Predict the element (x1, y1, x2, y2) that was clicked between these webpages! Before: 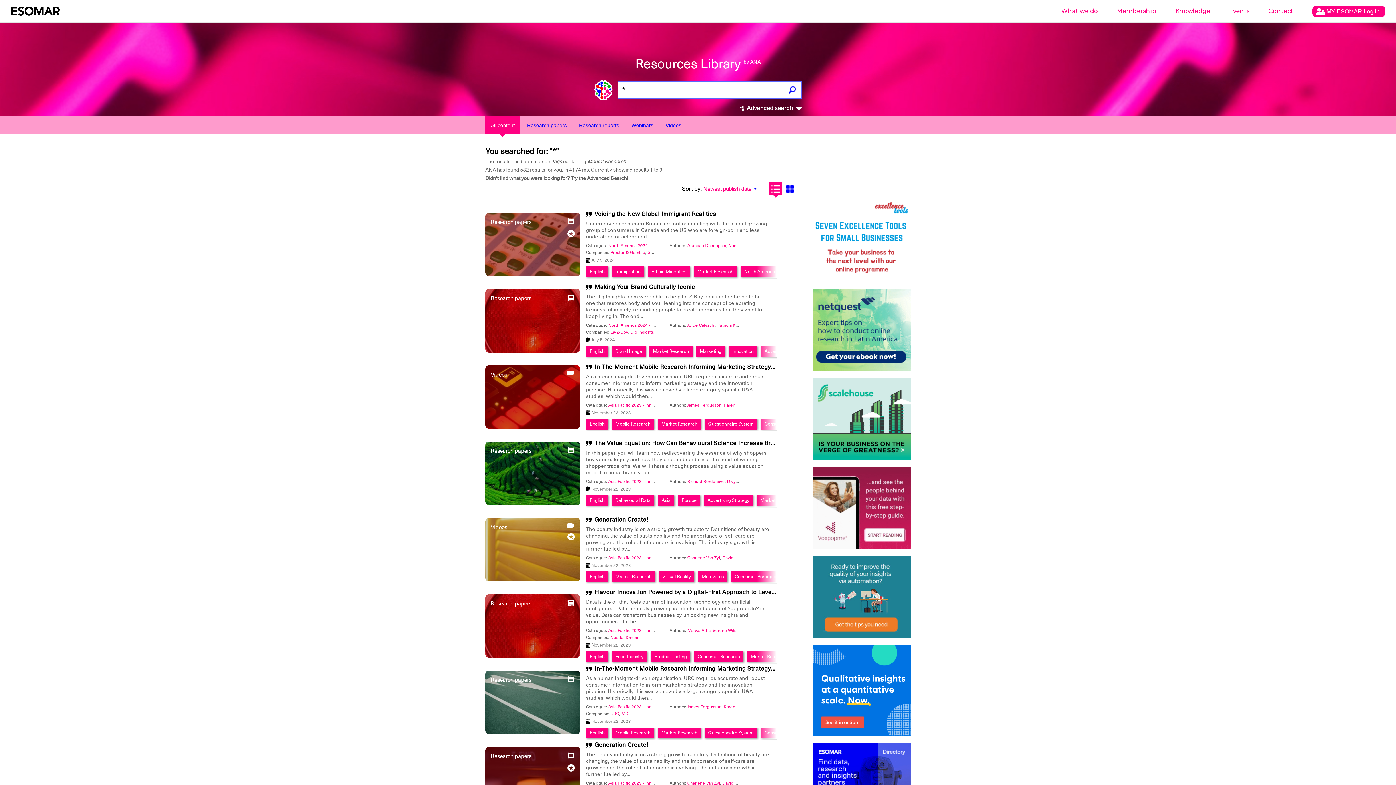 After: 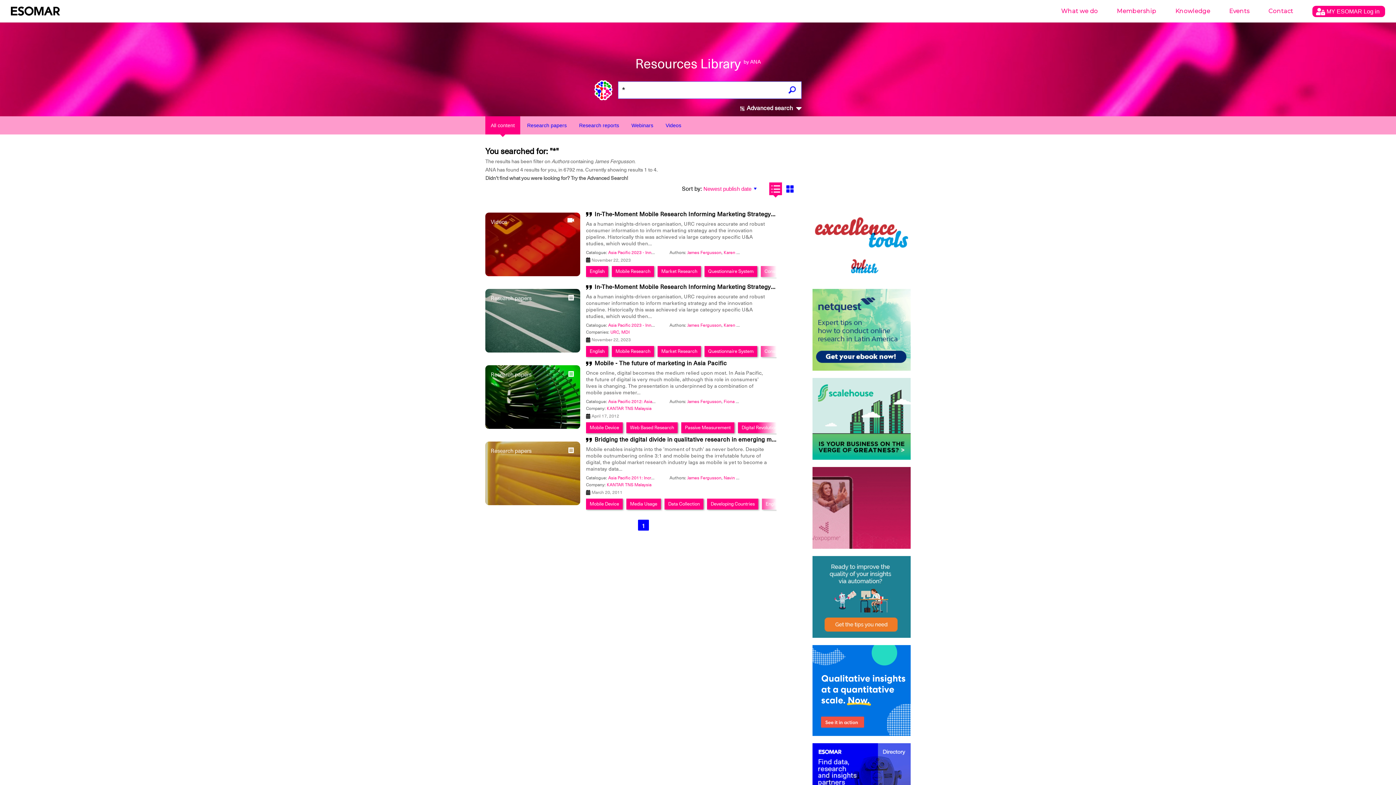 Action: label: James Fergusson bbox: (687, 402, 721, 408)